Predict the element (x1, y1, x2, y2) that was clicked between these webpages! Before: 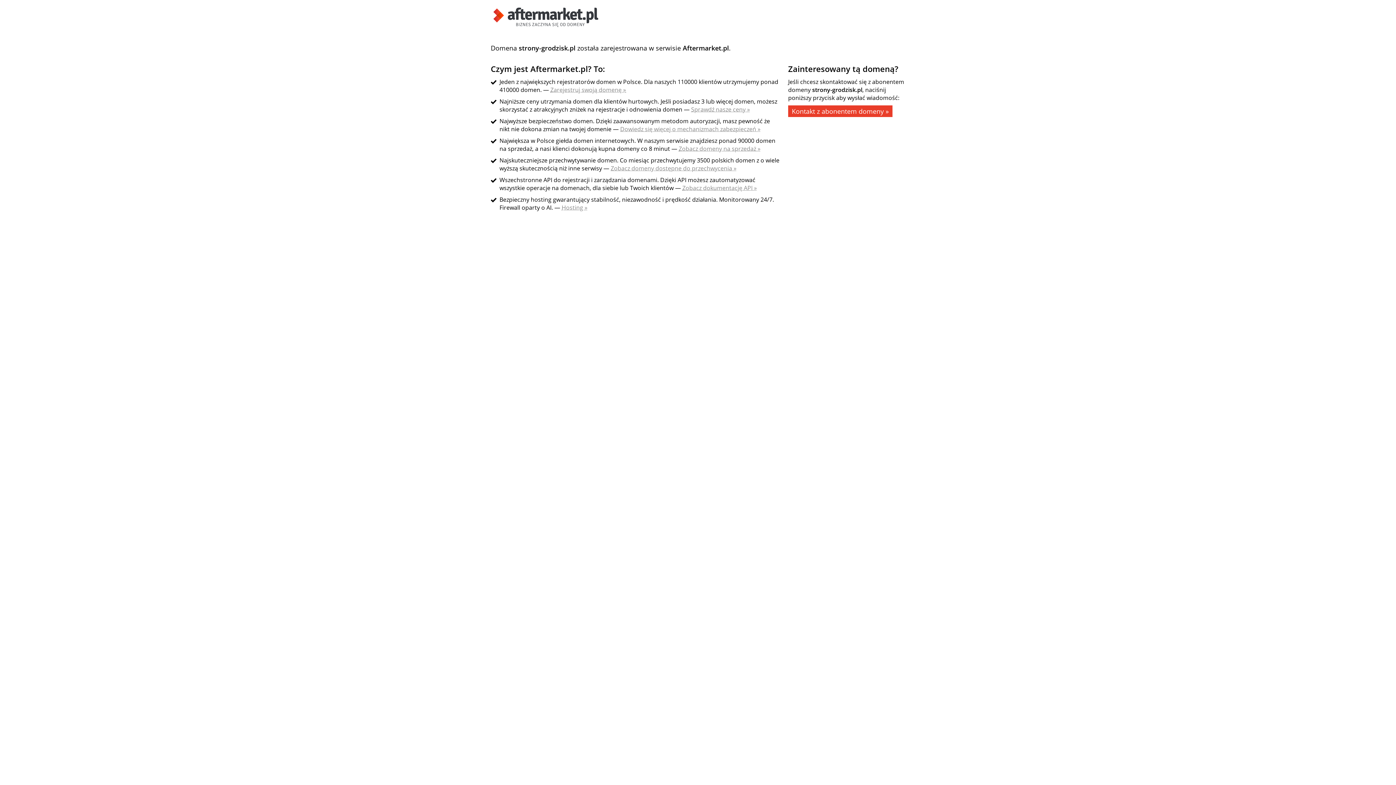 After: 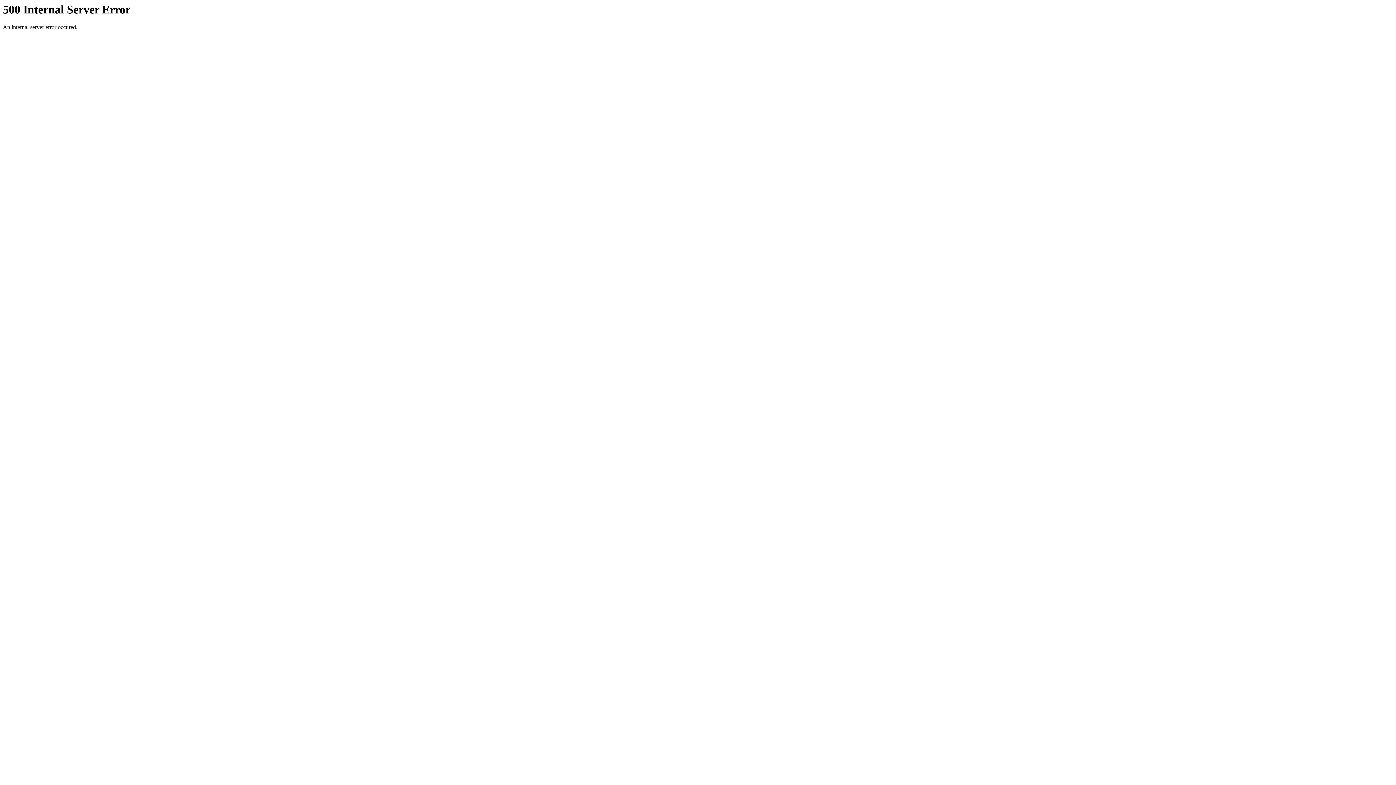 Action: label: Hosting » bbox: (561, 203, 587, 211)